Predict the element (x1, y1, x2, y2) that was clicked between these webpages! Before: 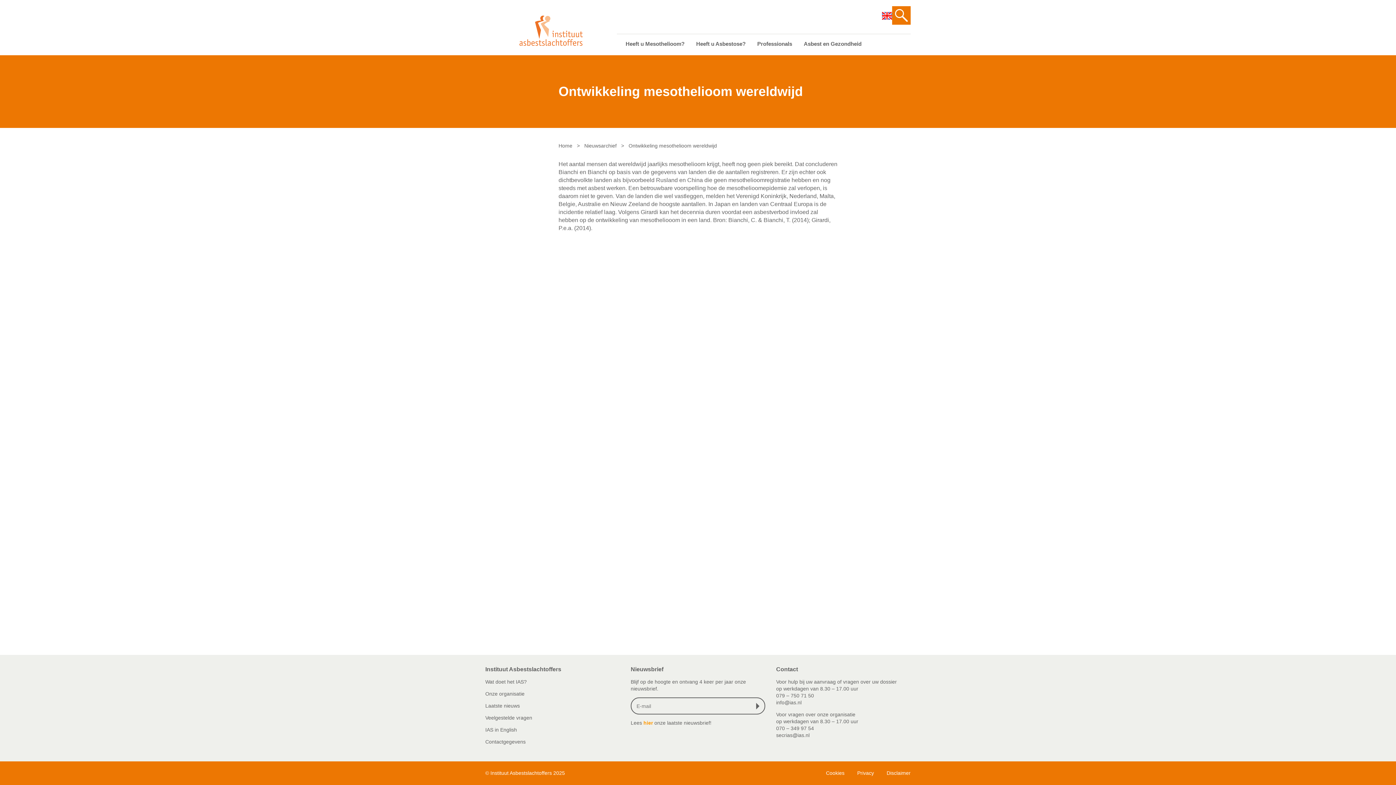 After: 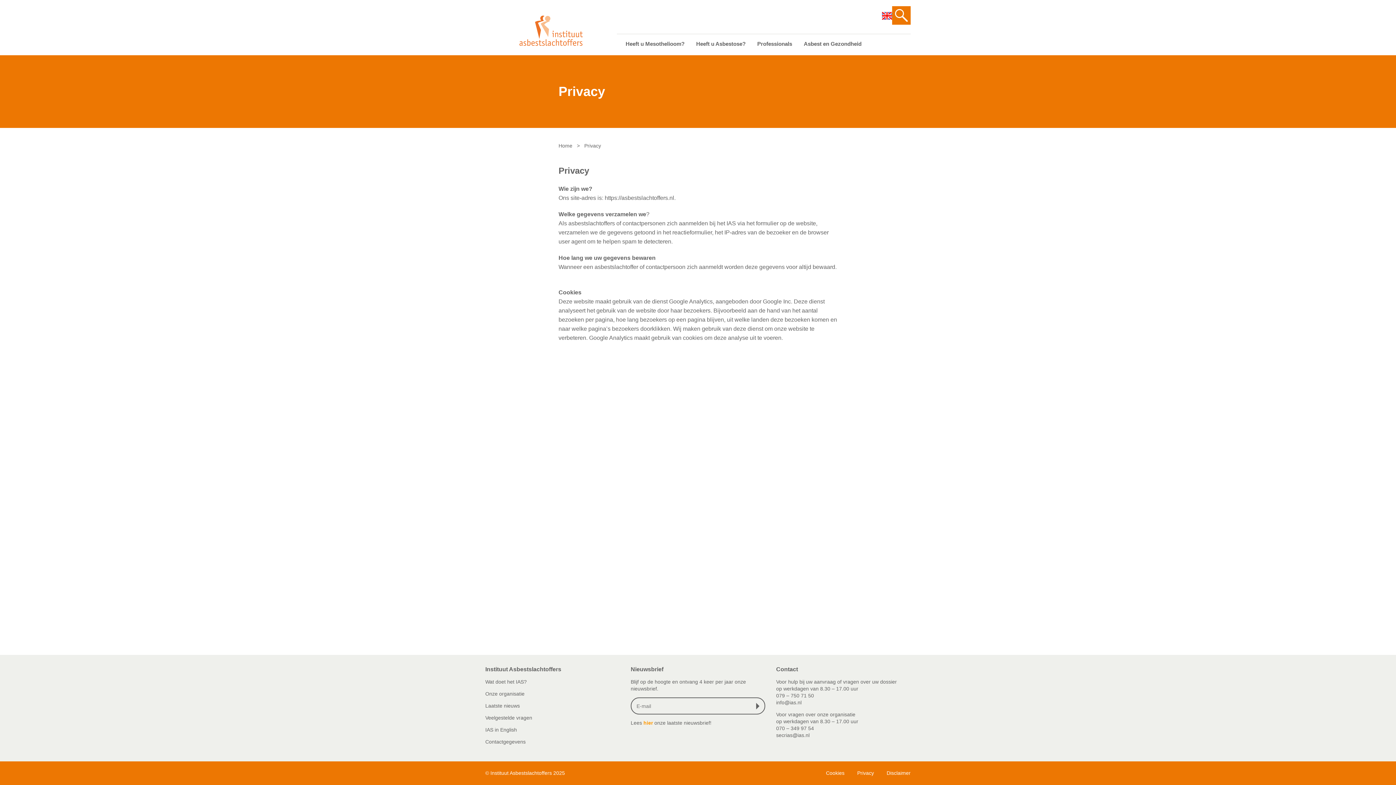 Action: label: Privacy bbox: (857, 770, 874, 776)